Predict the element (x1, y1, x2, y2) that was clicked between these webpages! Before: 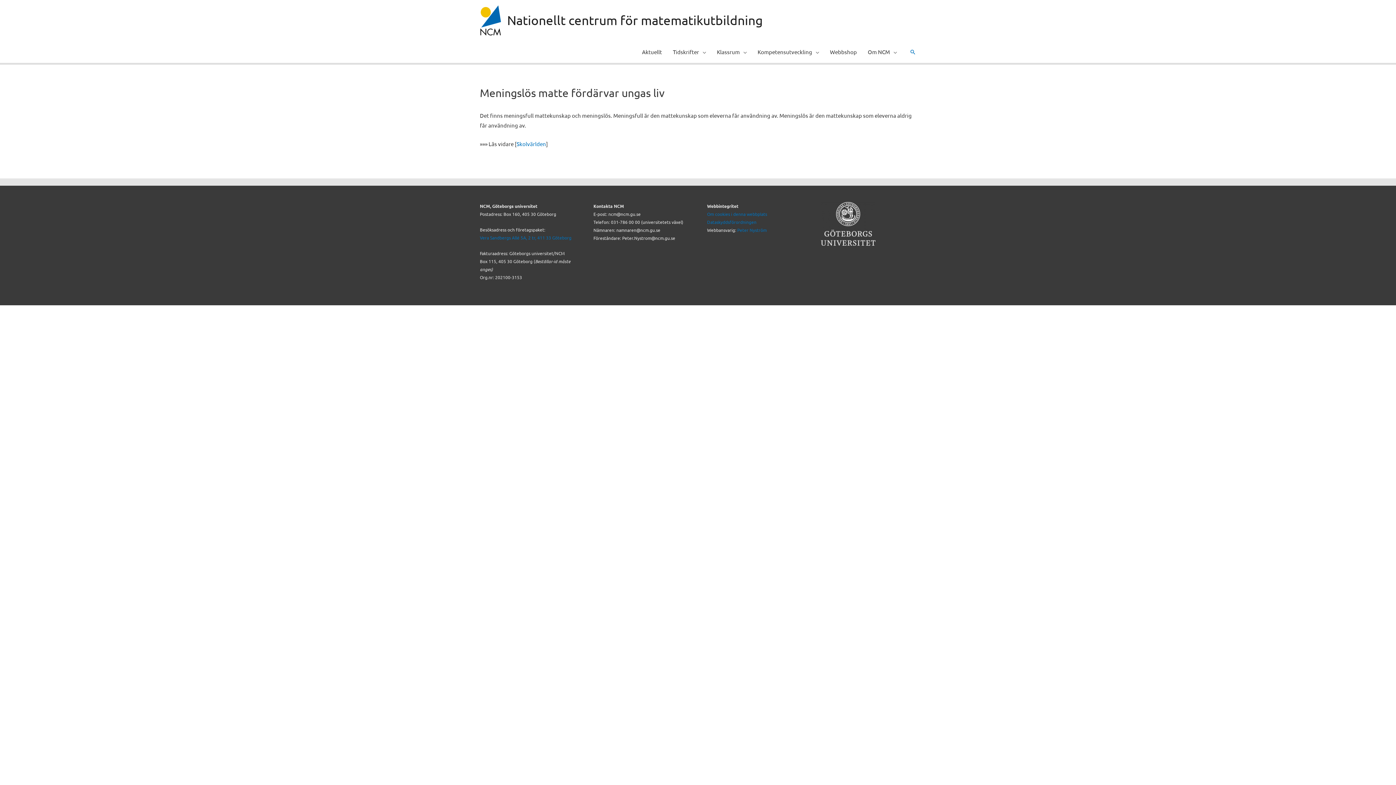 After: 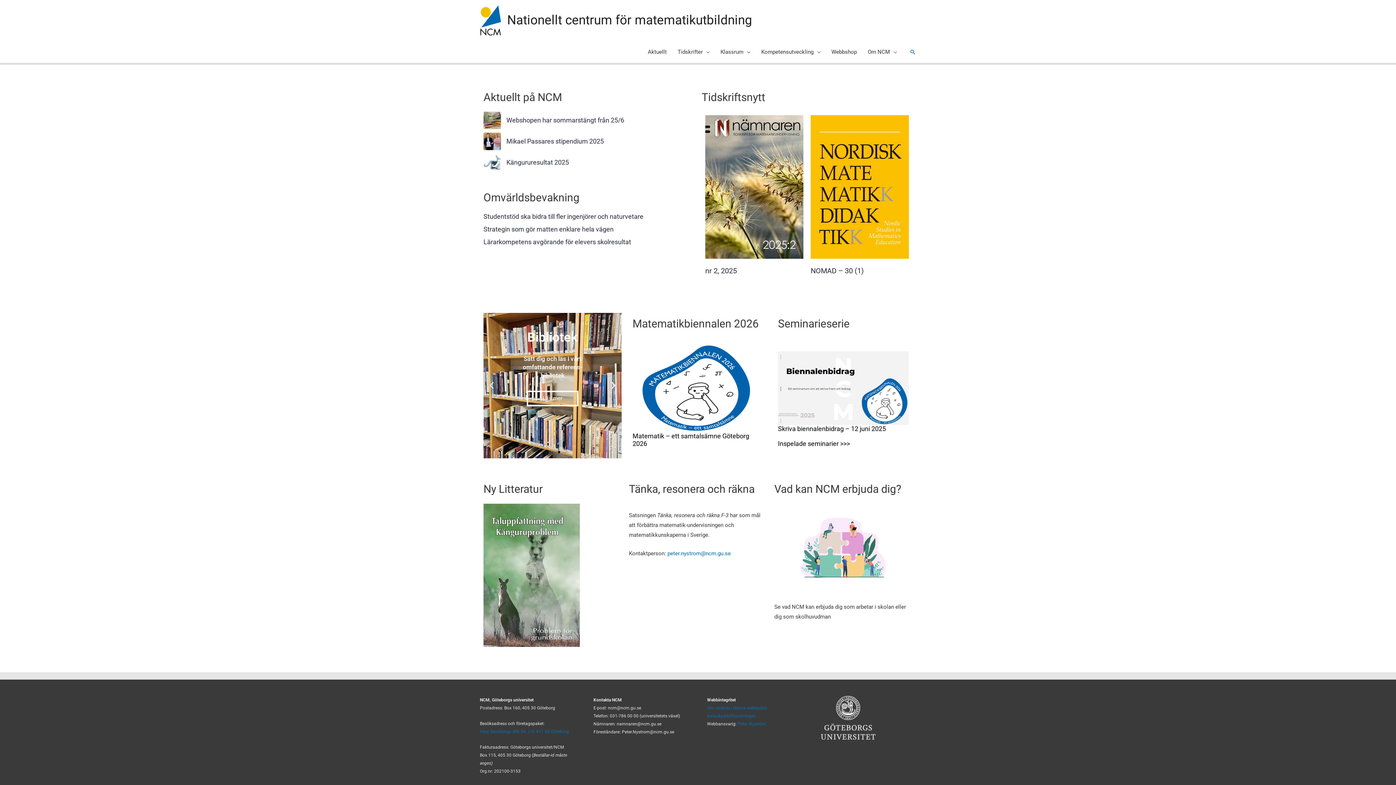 Action: label: Nationellt centrum för matematikutbildning bbox: (507, 12, 762, 27)